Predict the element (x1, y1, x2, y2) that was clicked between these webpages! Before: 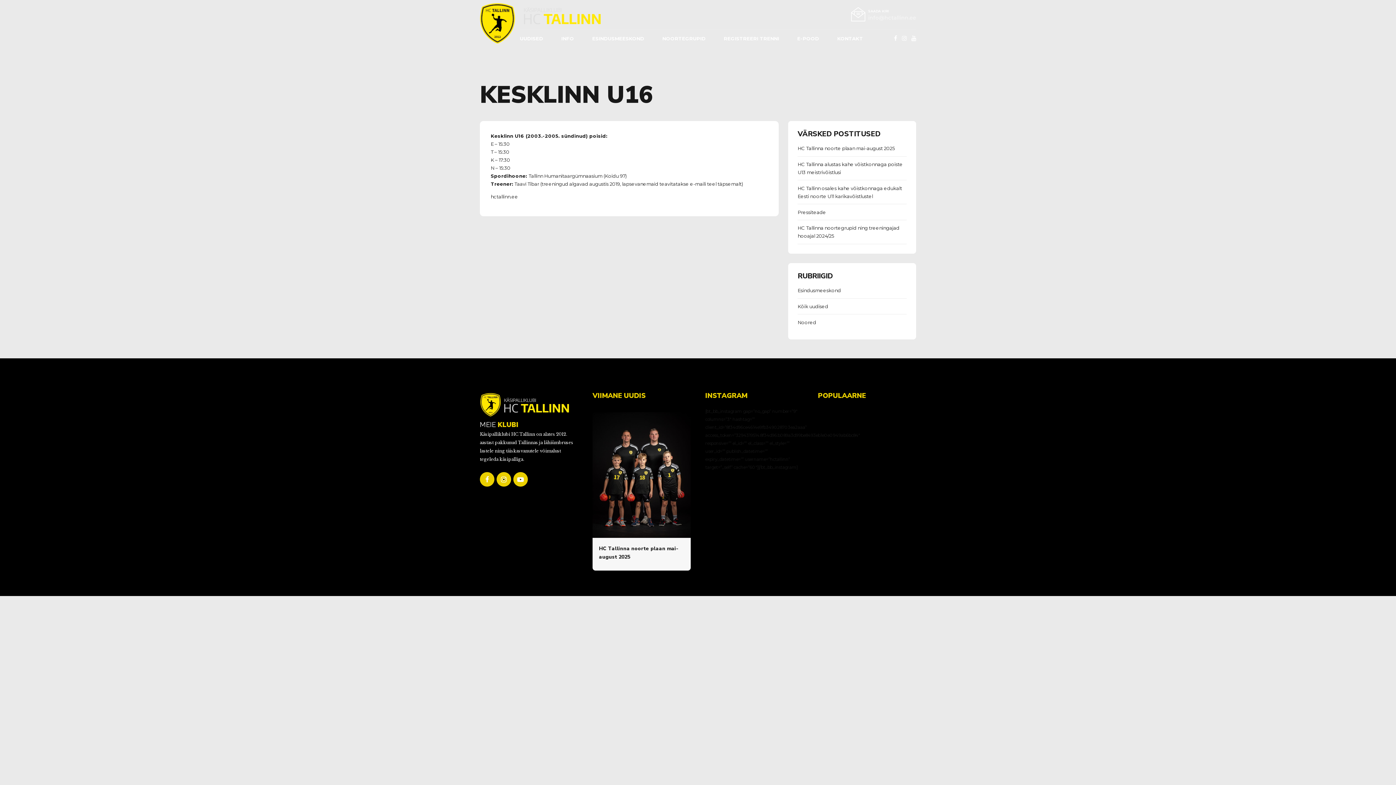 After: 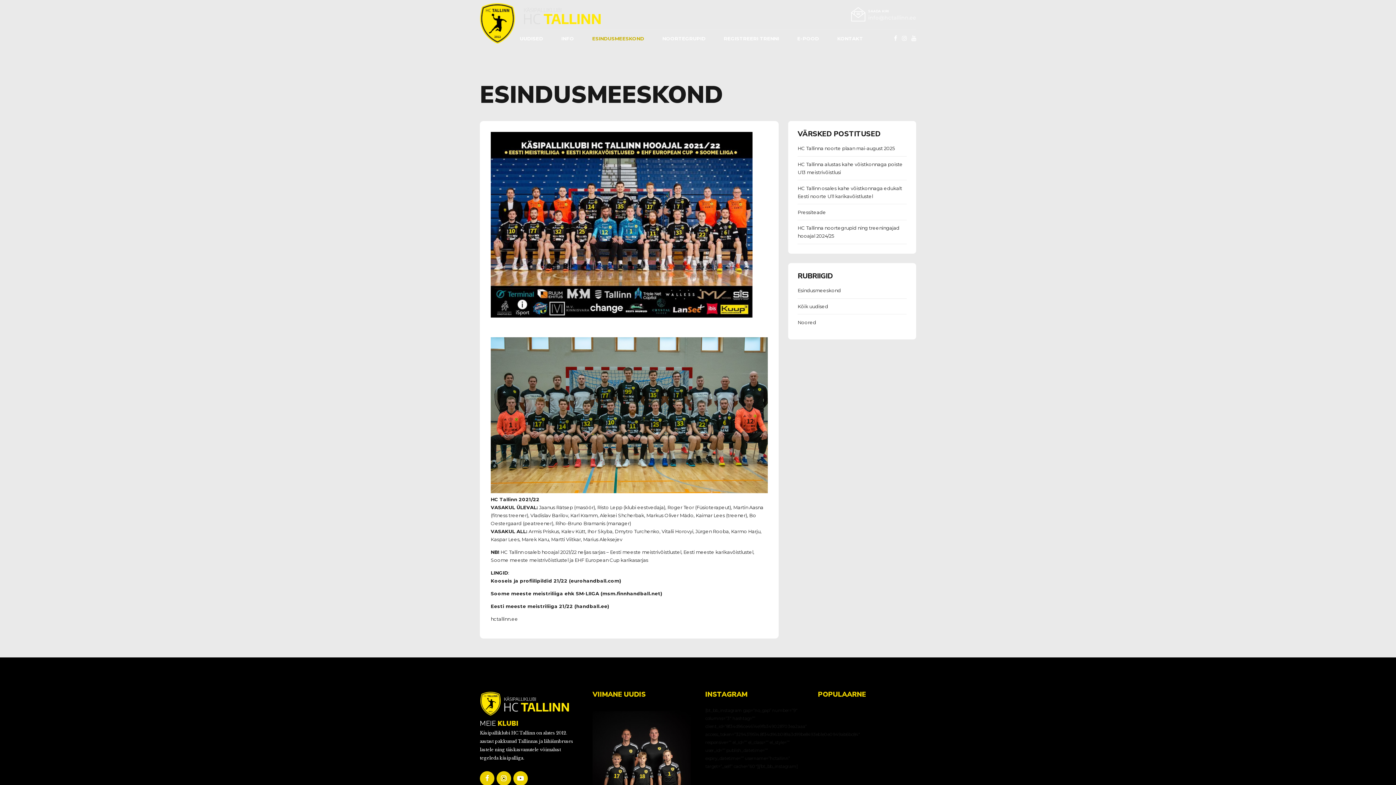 Action: bbox: (592, 29, 644, 47) label: ESINDUSMEESKOND